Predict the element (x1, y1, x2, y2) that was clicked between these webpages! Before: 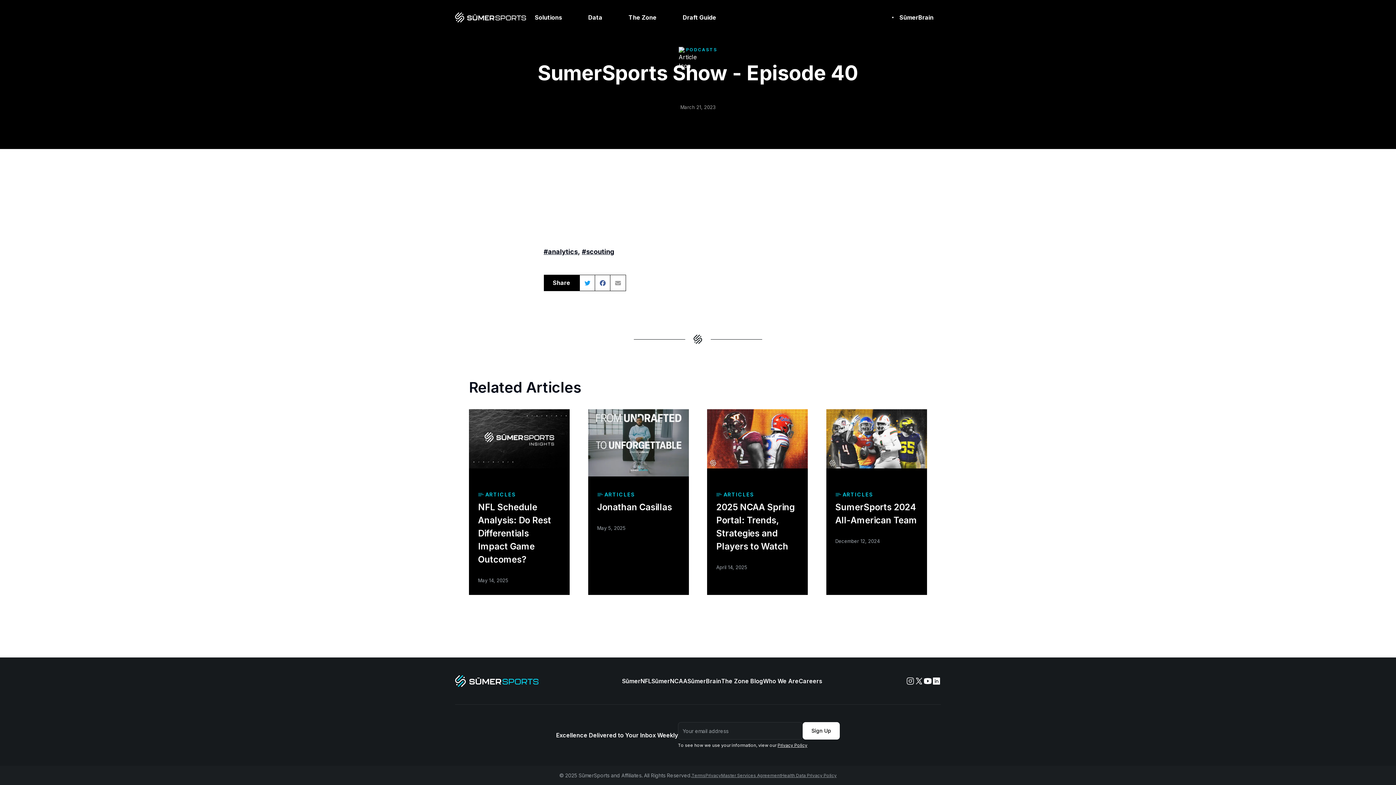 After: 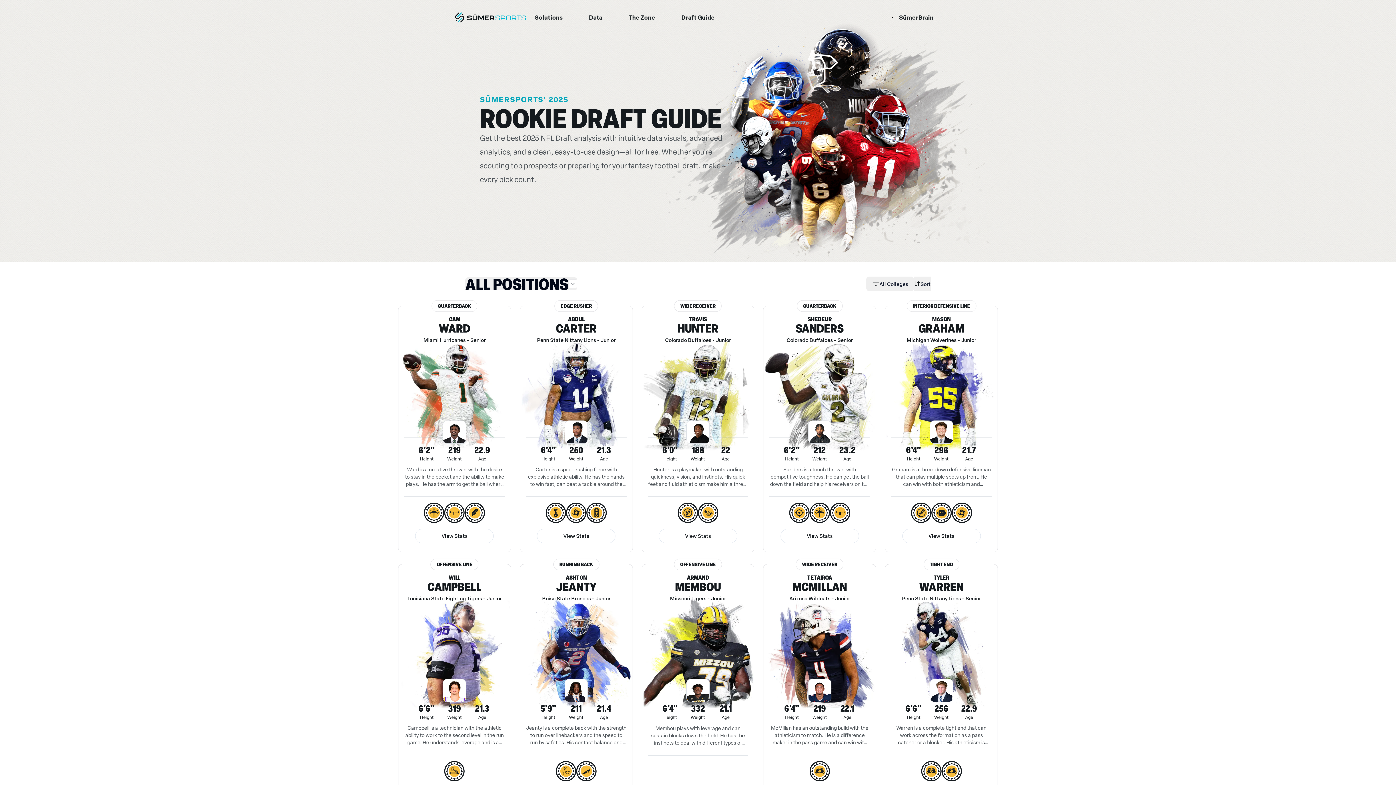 Action: bbox: (674, 8, 725, 26) label: Draft Guide